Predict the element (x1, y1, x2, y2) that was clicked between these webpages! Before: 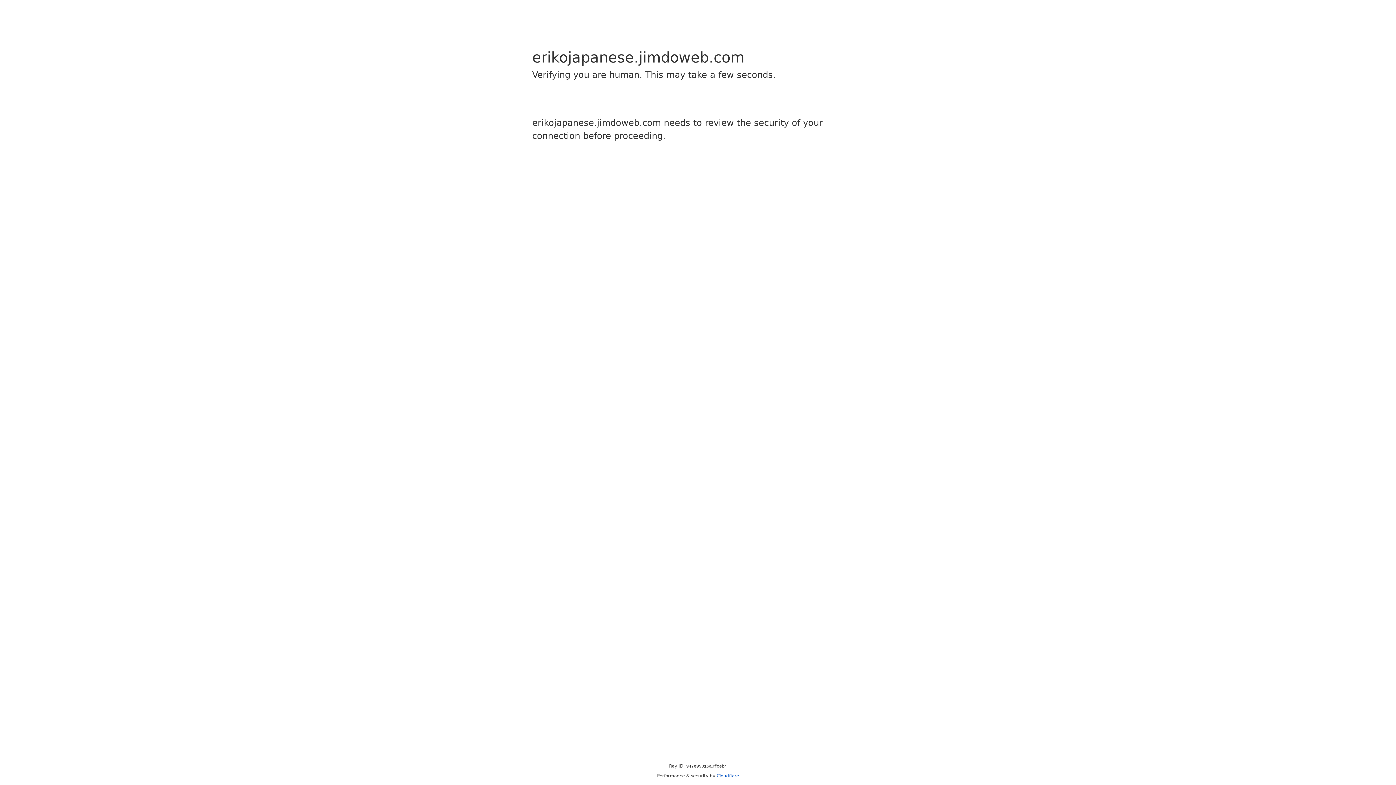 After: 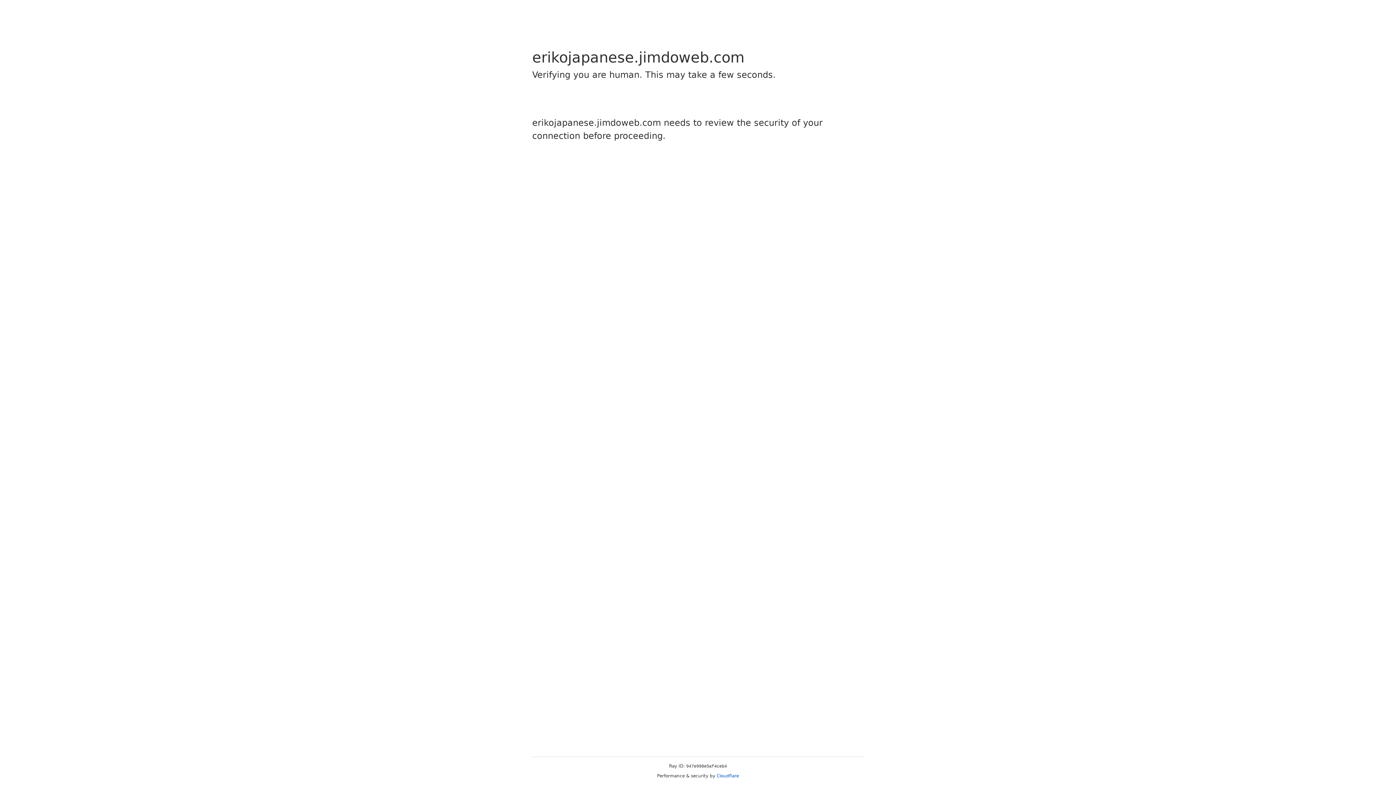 Action: label: Cloudflare bbox: (716, 773, 739, 778)